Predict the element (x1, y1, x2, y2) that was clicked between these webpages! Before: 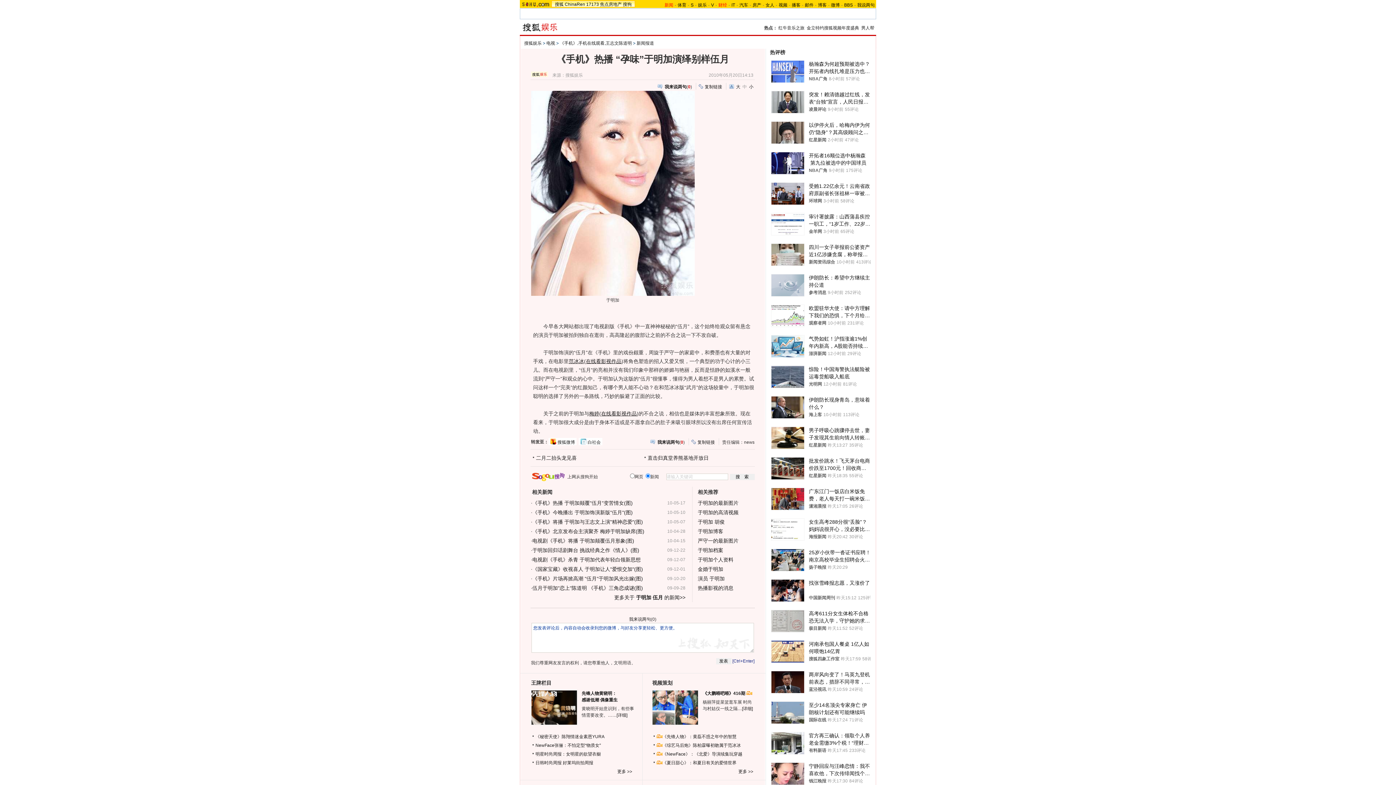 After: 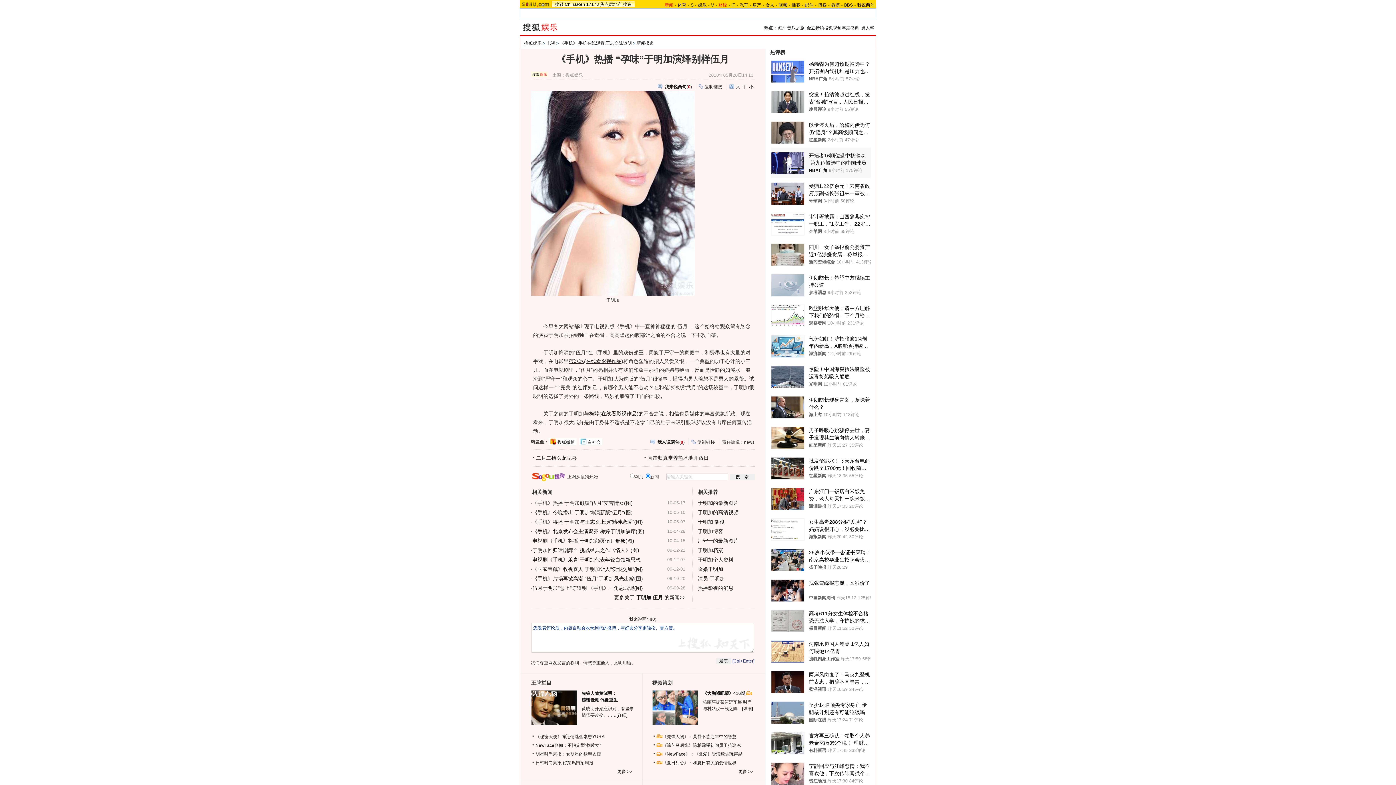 Action: bbox: (809, 167, 827, 173) label: NBA广角